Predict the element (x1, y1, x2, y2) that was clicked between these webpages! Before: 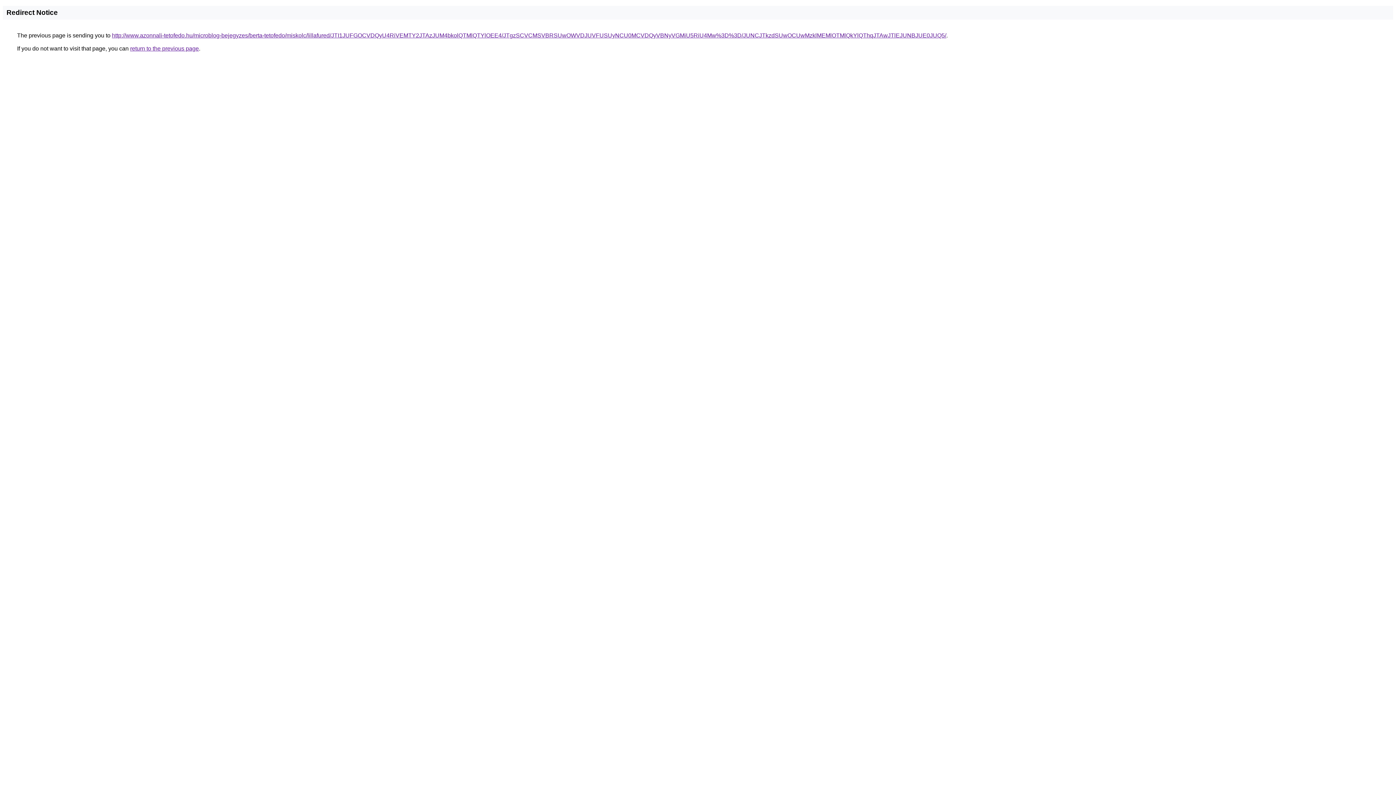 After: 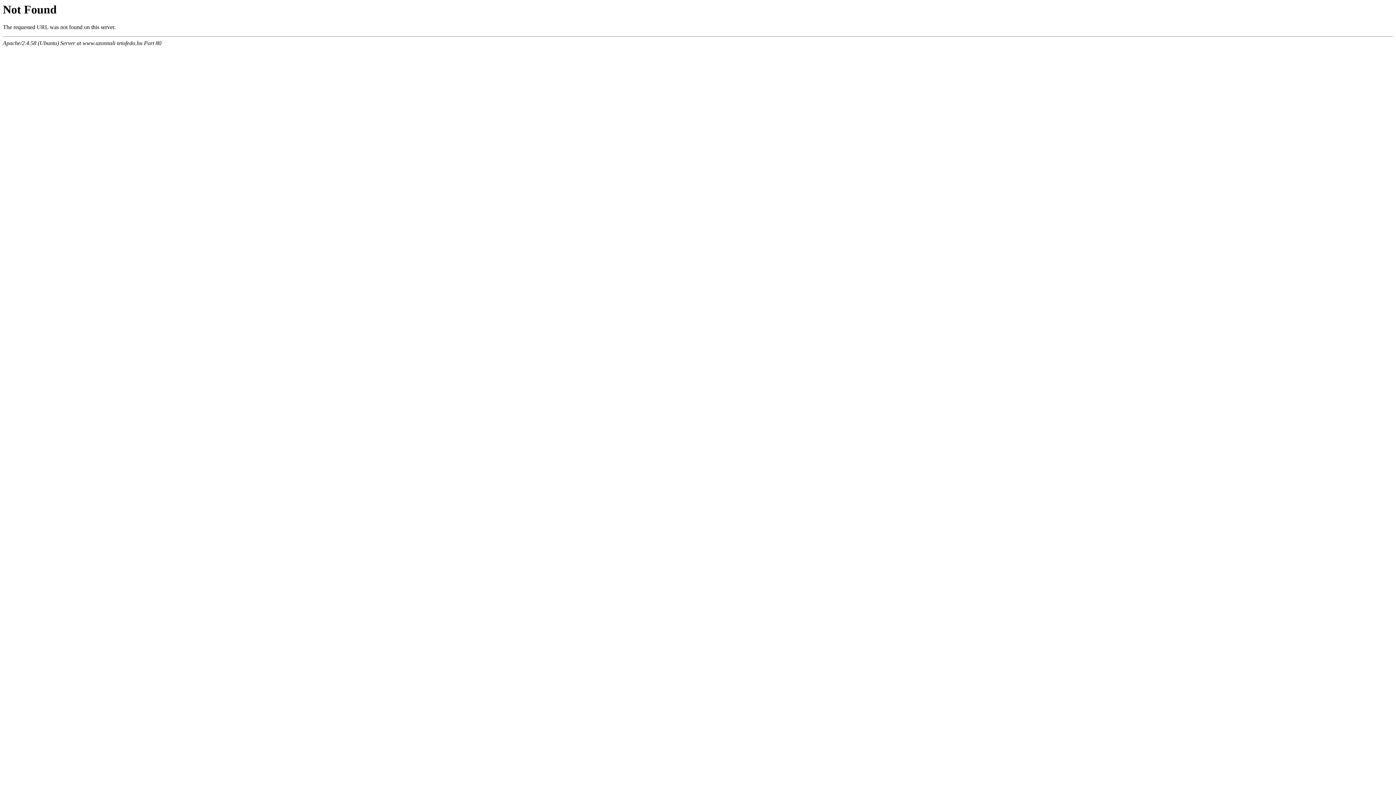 Action: label: http://www.azonnali-tetofedo.hu/microblog-bejegyzes/berta-tetofedo/miskolc/lillafured/JTI1JUFGOCVDQyU4RiVEMTY2JTAzJUM4bkolQTMlQTYlOEE4/JTgzSCVCMSVBRSUwOWVDJUVFUSUyNCU0MCVDQyVBNyVGMiU5RiU4Mw%3D%3D/JUNCJTkzdSUwOCUwMzklMEMlOTMlQkYlQThqJTAwJTlEJUNBJUE0JUQ5/ bbox: (112, 32, 946, 38)